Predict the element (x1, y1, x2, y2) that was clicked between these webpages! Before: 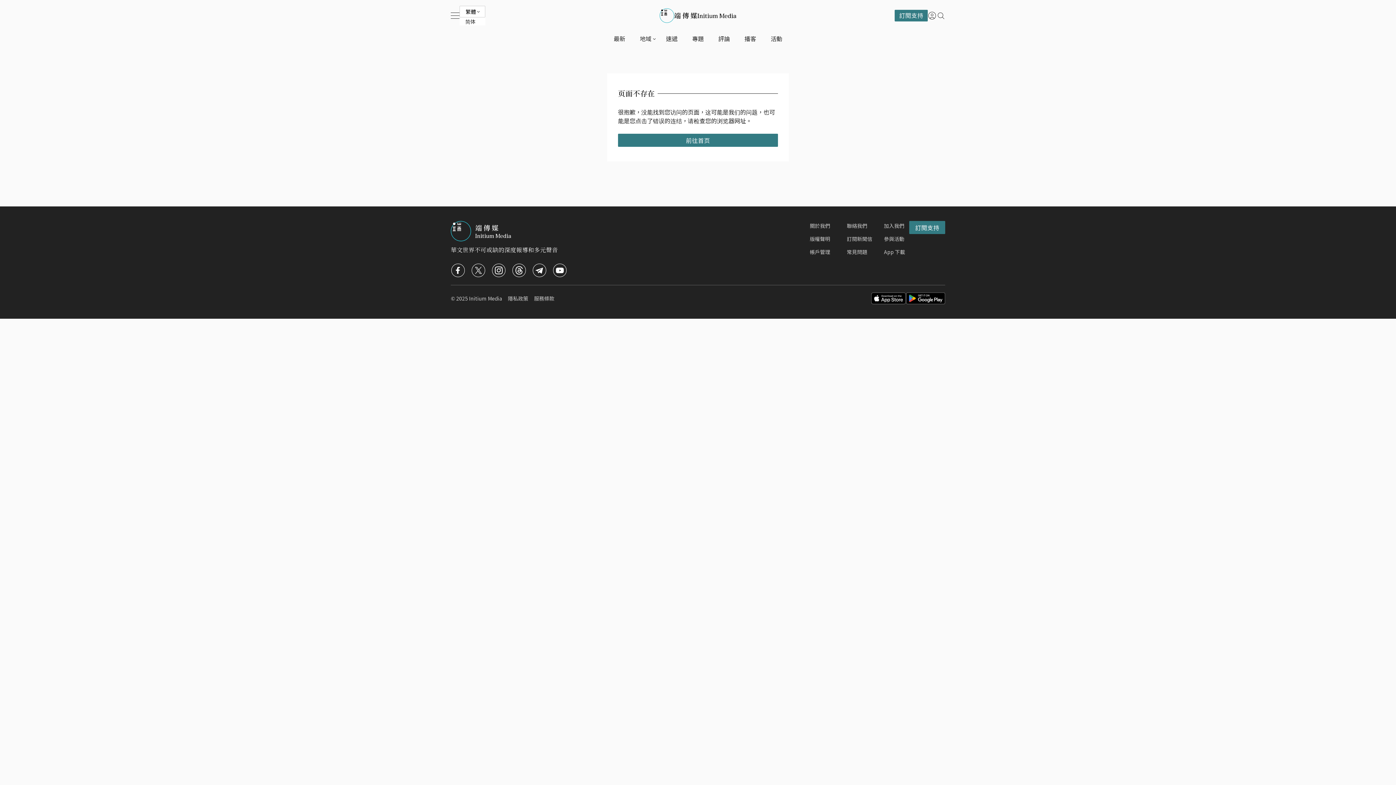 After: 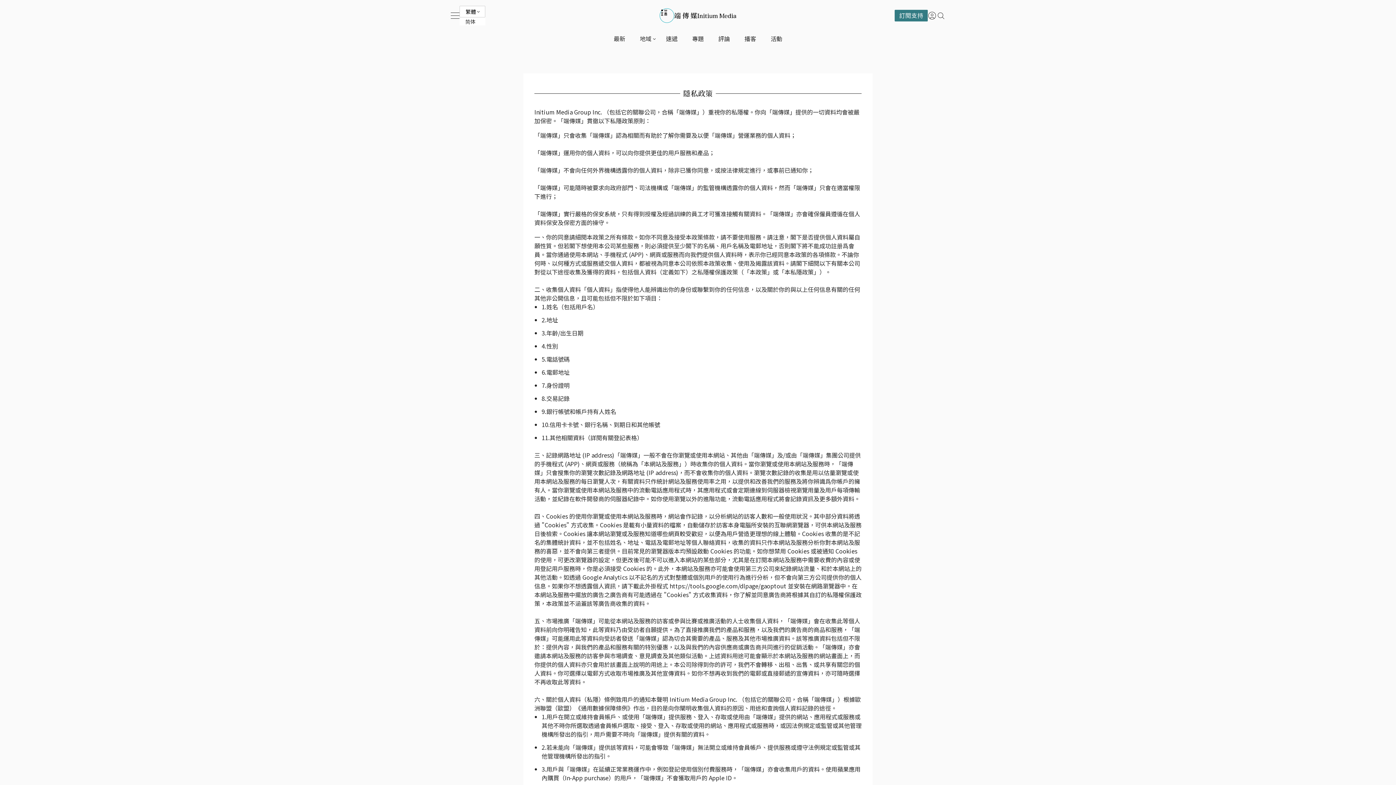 Action: bbox: (508, 294, 528, 302) label: 隱私政策